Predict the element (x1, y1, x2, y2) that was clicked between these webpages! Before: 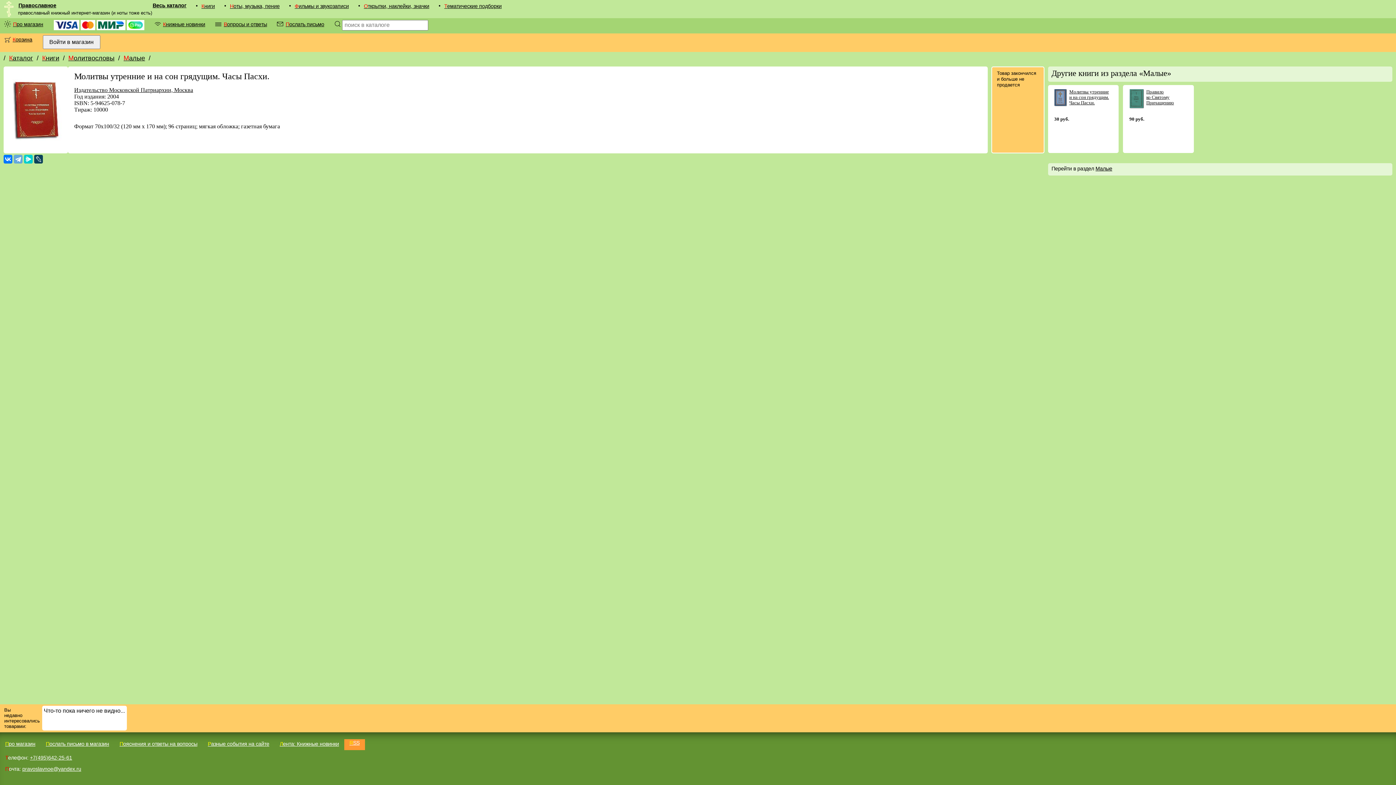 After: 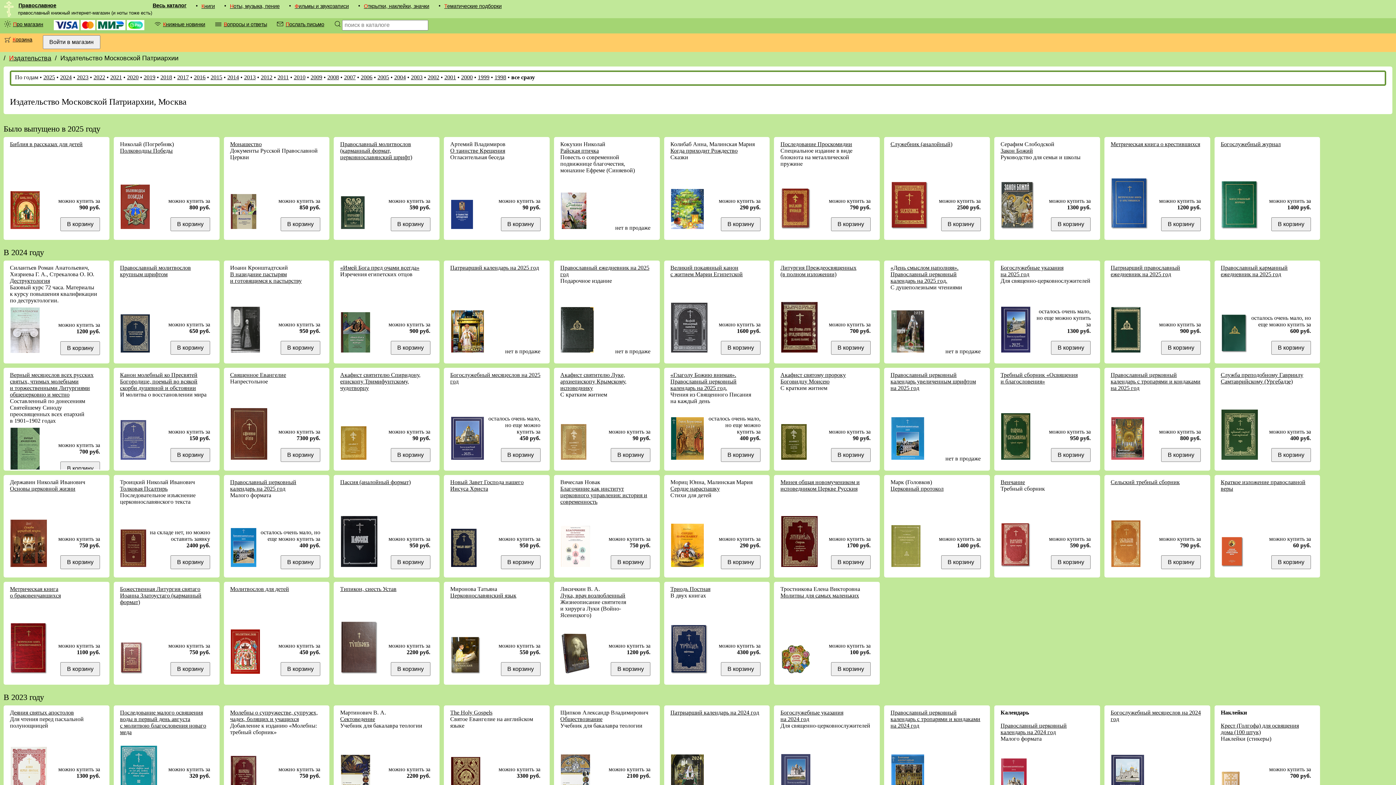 Action: label: Издательство Московской Патриархии, Москва bbox: (74, 86, 193, 92)